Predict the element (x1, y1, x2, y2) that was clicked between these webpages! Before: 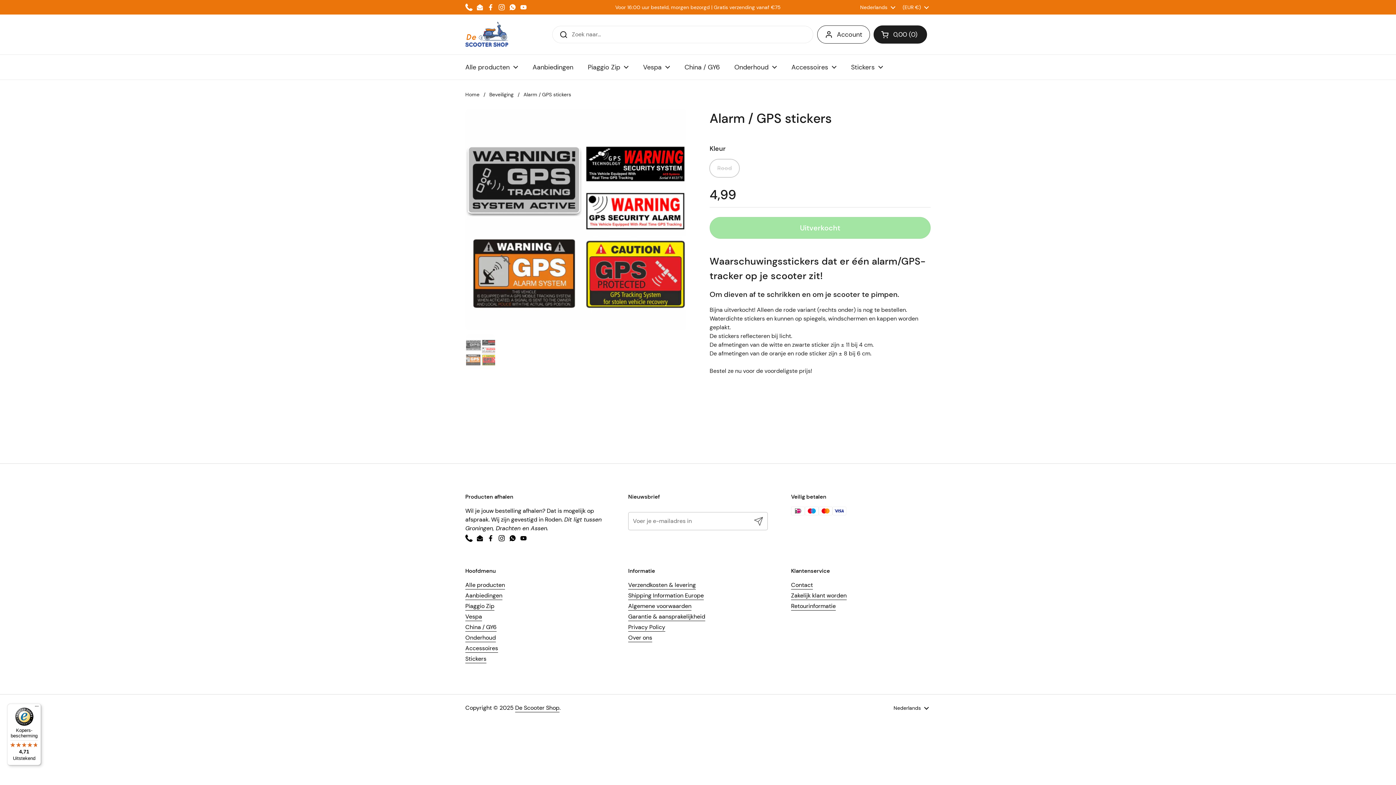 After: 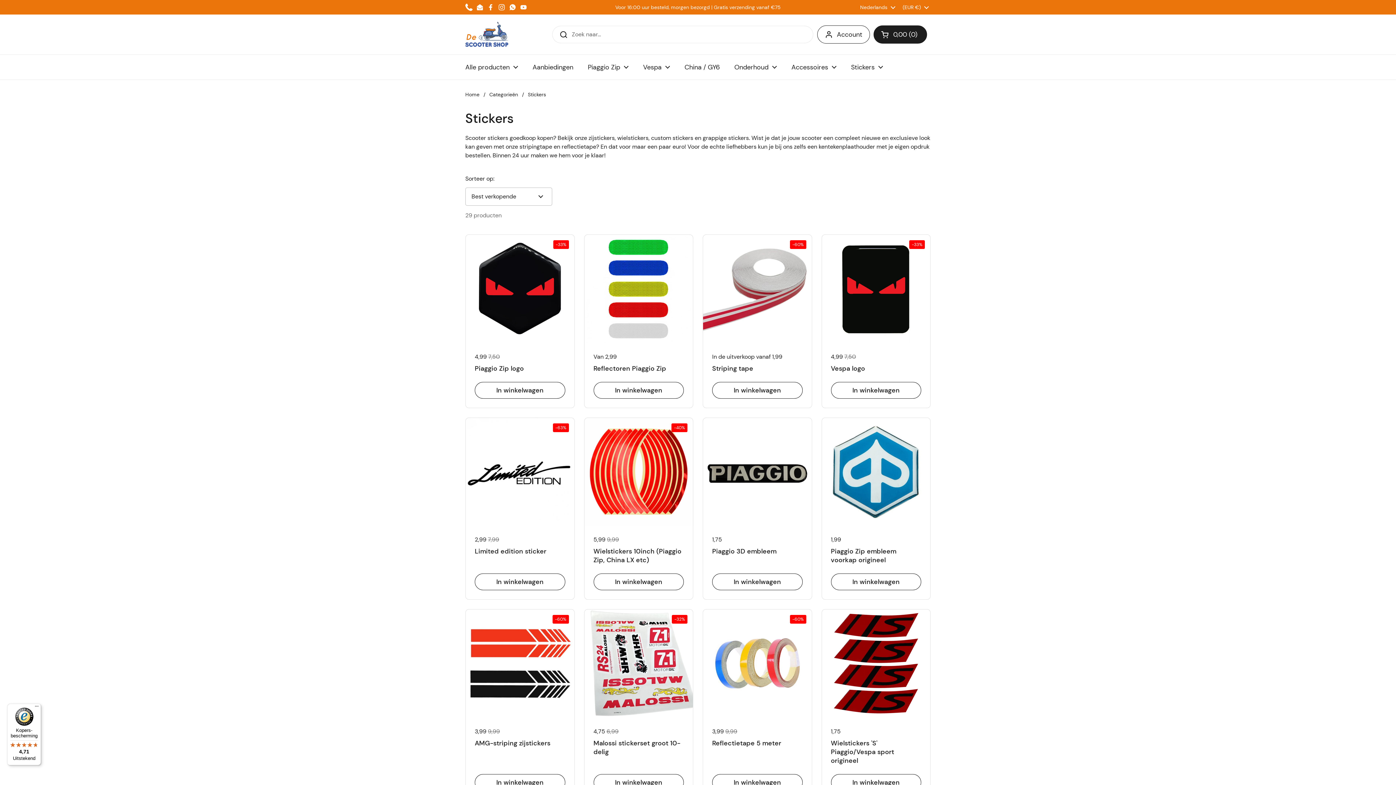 Action: bbox: (844, 58, 890, 76) label: Stickers